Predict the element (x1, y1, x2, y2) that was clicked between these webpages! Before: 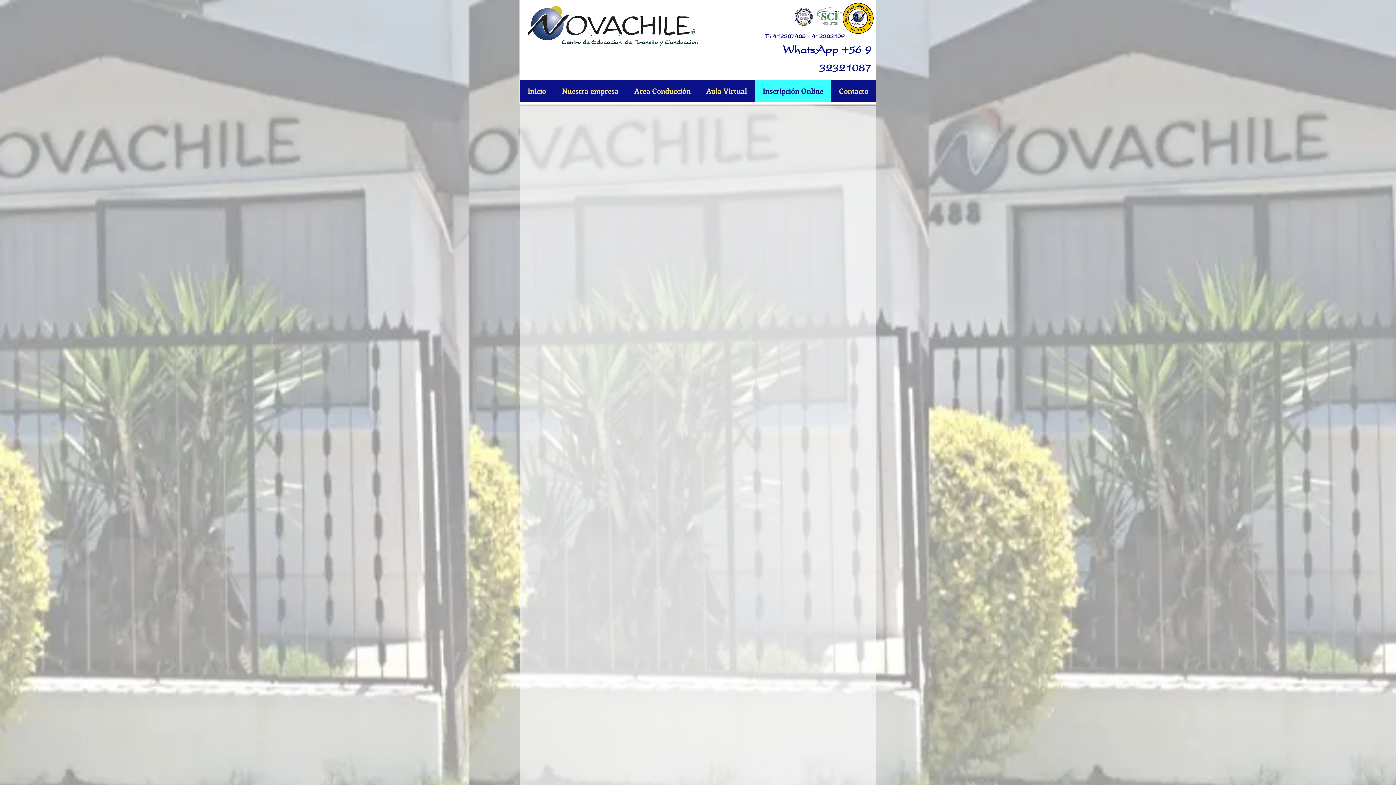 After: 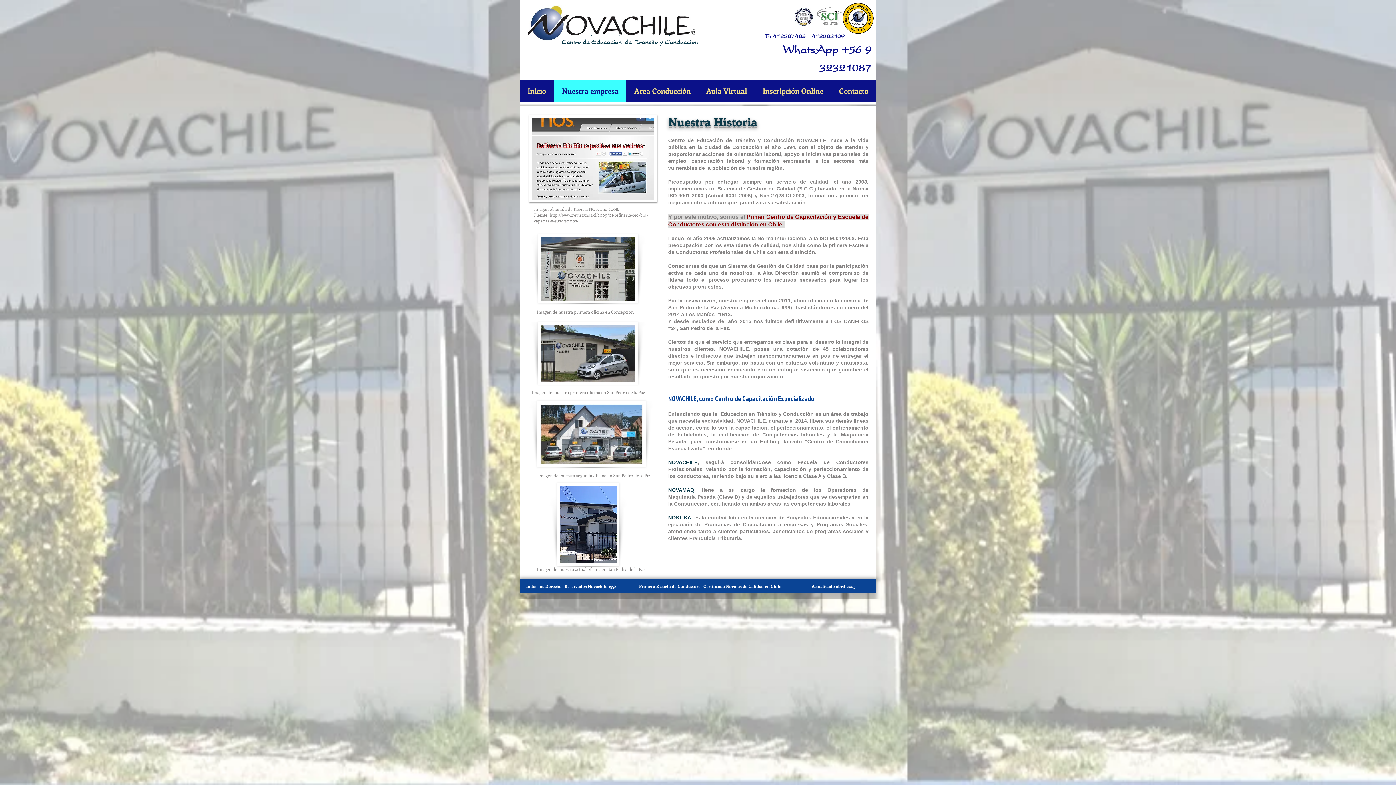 Action: label: Nuestra empresa bbox: (554, 79, 626, 102)